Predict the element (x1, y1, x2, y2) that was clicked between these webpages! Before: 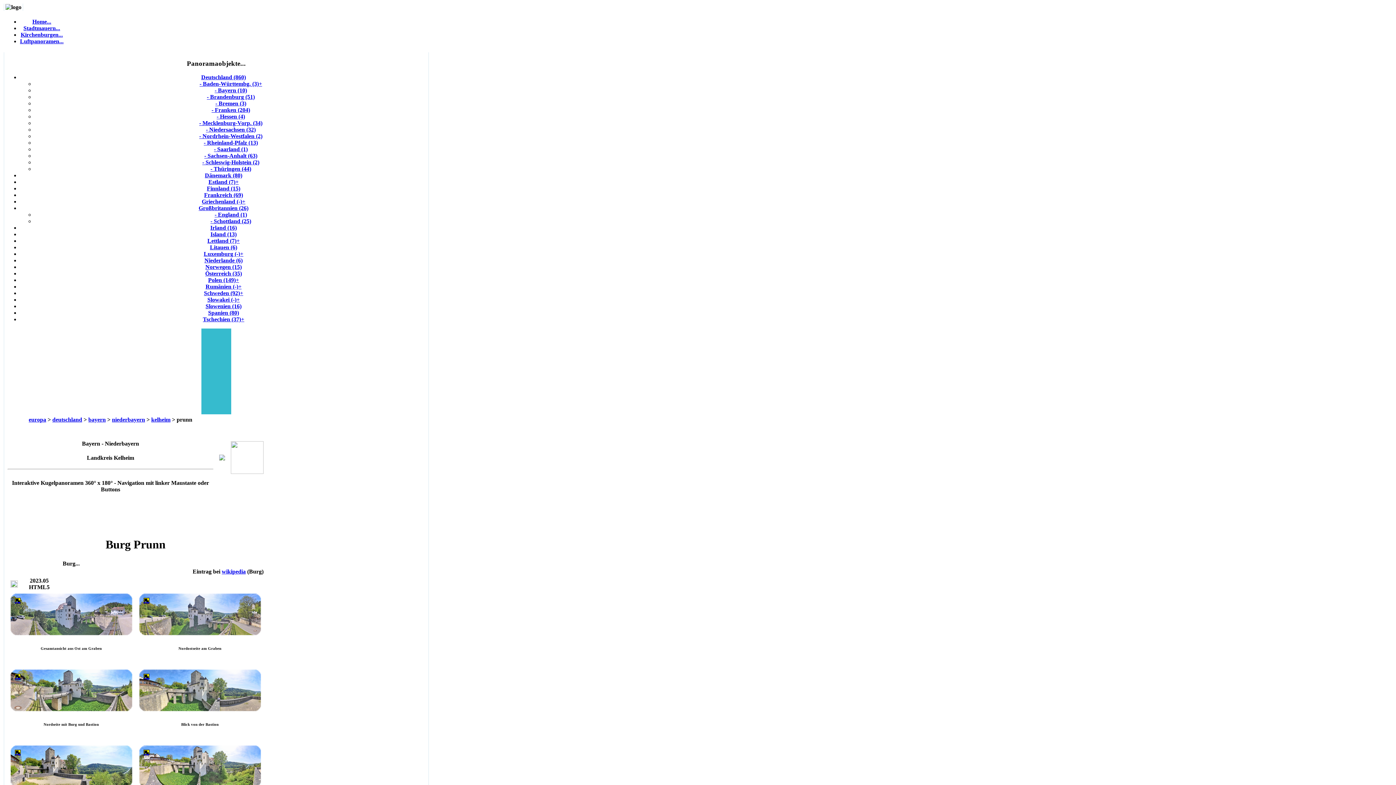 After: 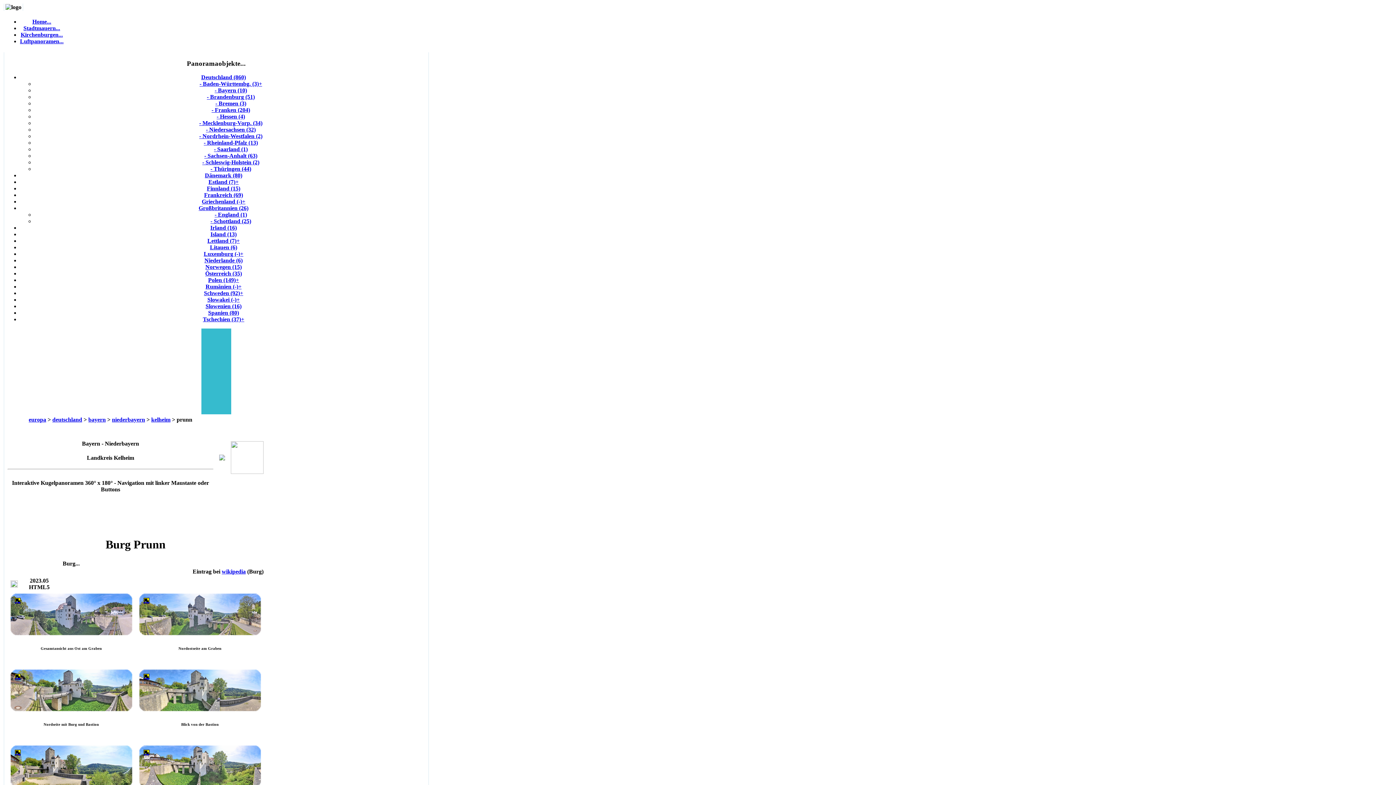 Action: bbox: (10, 631, 132, 637)